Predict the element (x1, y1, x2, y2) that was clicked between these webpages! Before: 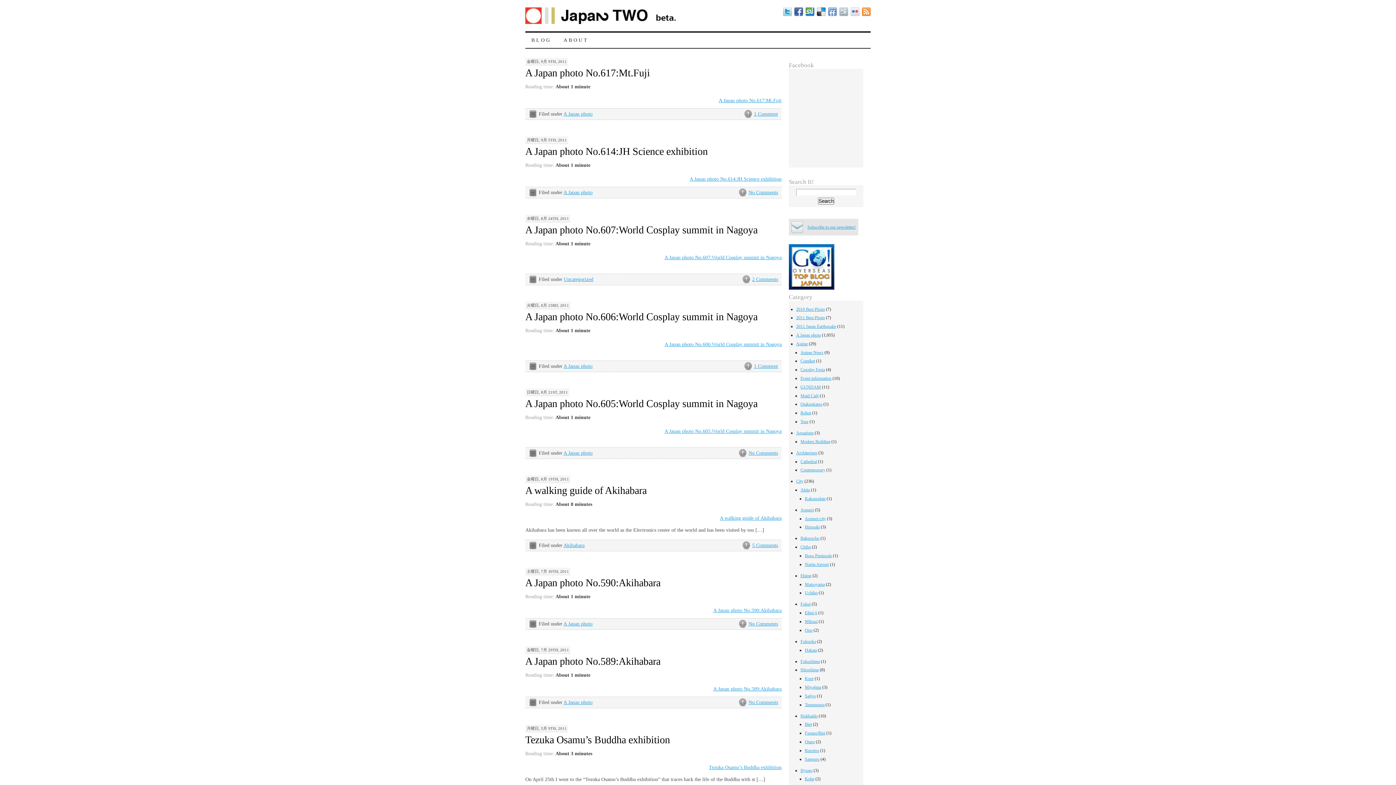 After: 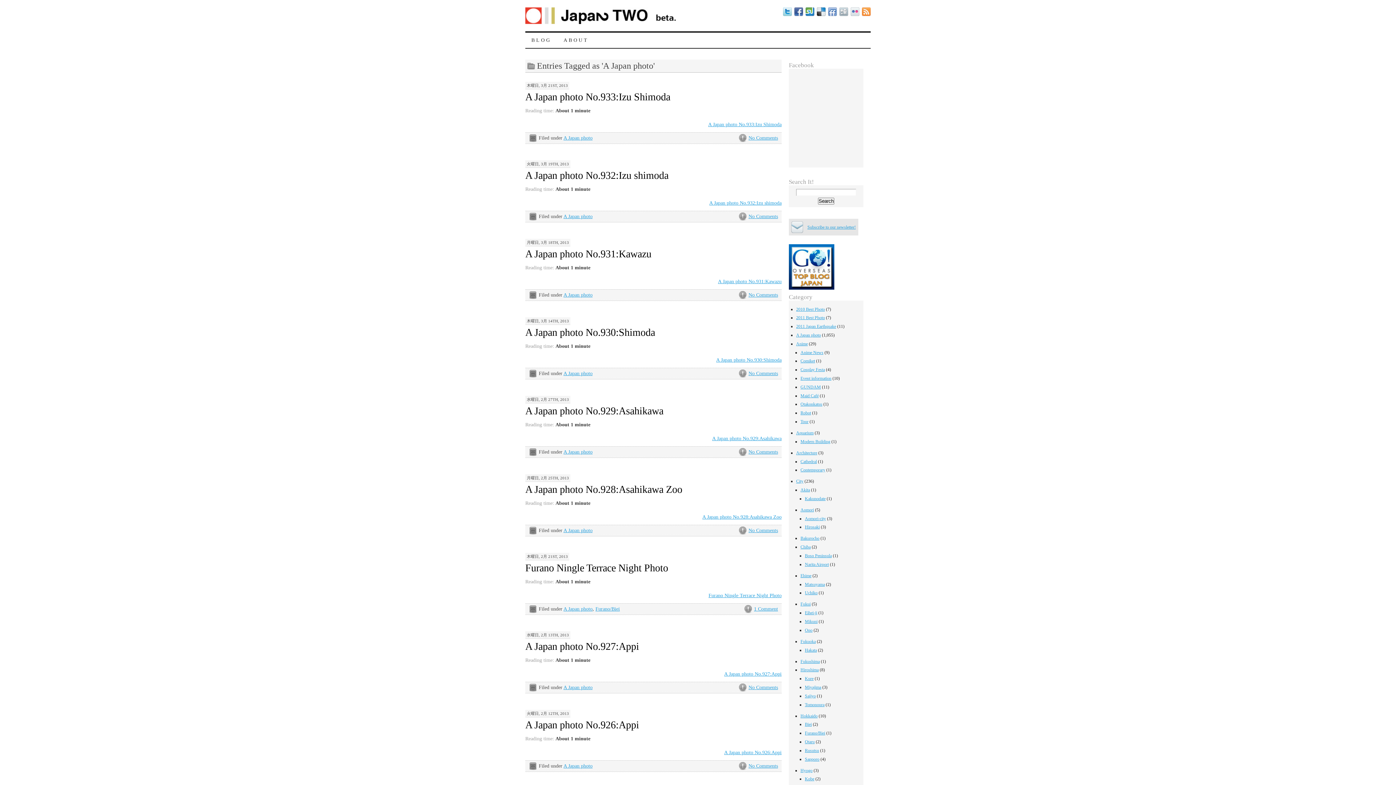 Action: bbox: (563, 621, 592, 626) label: A Japan photo